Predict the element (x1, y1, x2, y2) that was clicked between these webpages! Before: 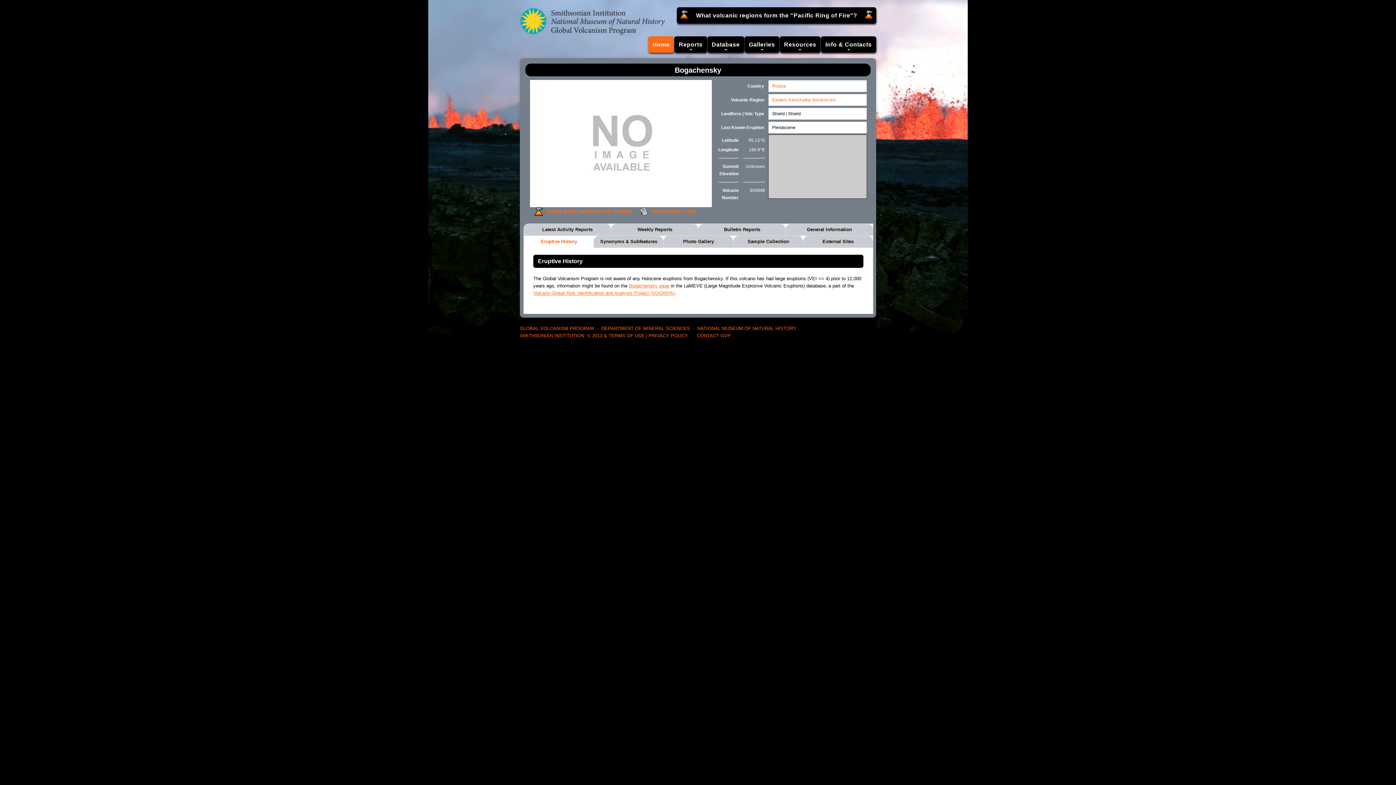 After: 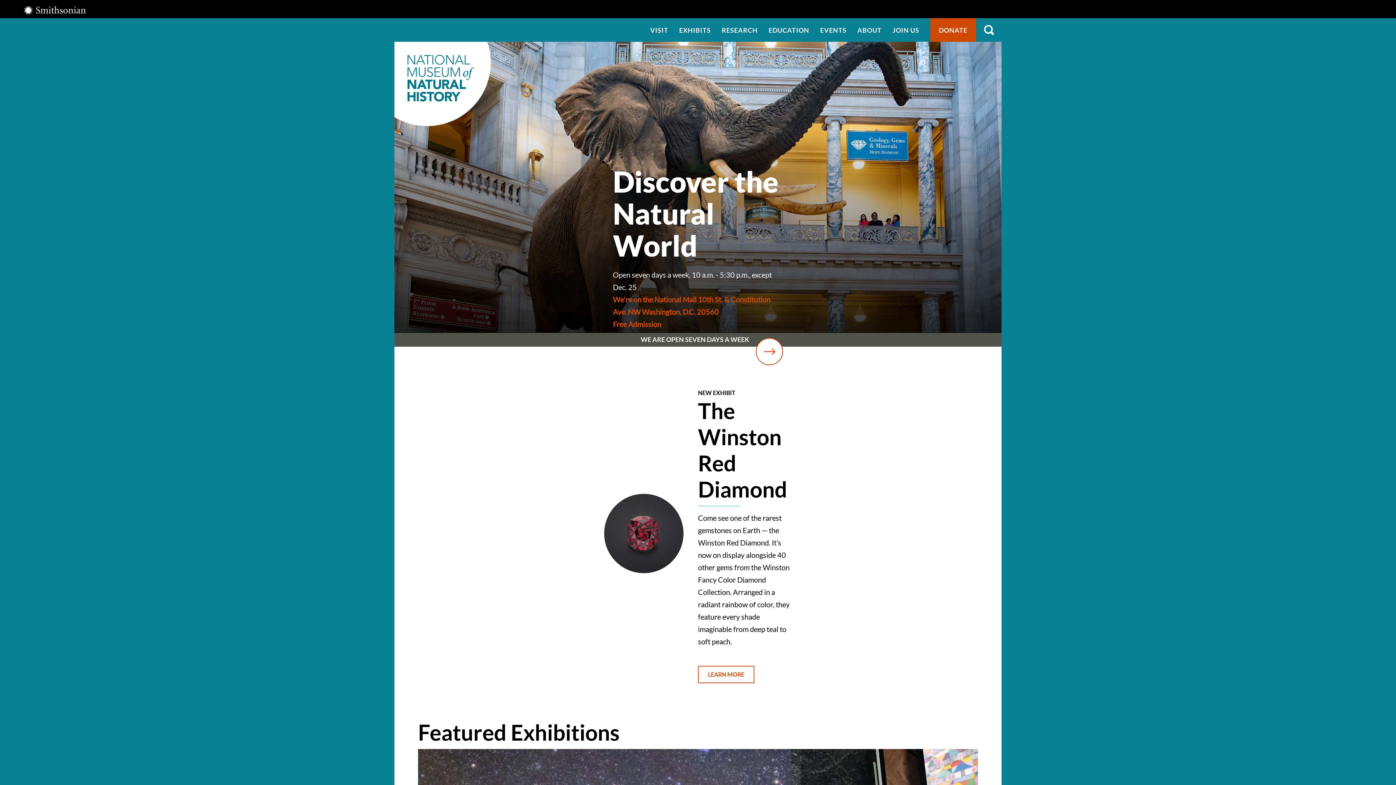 Action: bbox: (697, 325, 796, 331) label: NATIONAL MUSEUM OF NATURAL HISTORY